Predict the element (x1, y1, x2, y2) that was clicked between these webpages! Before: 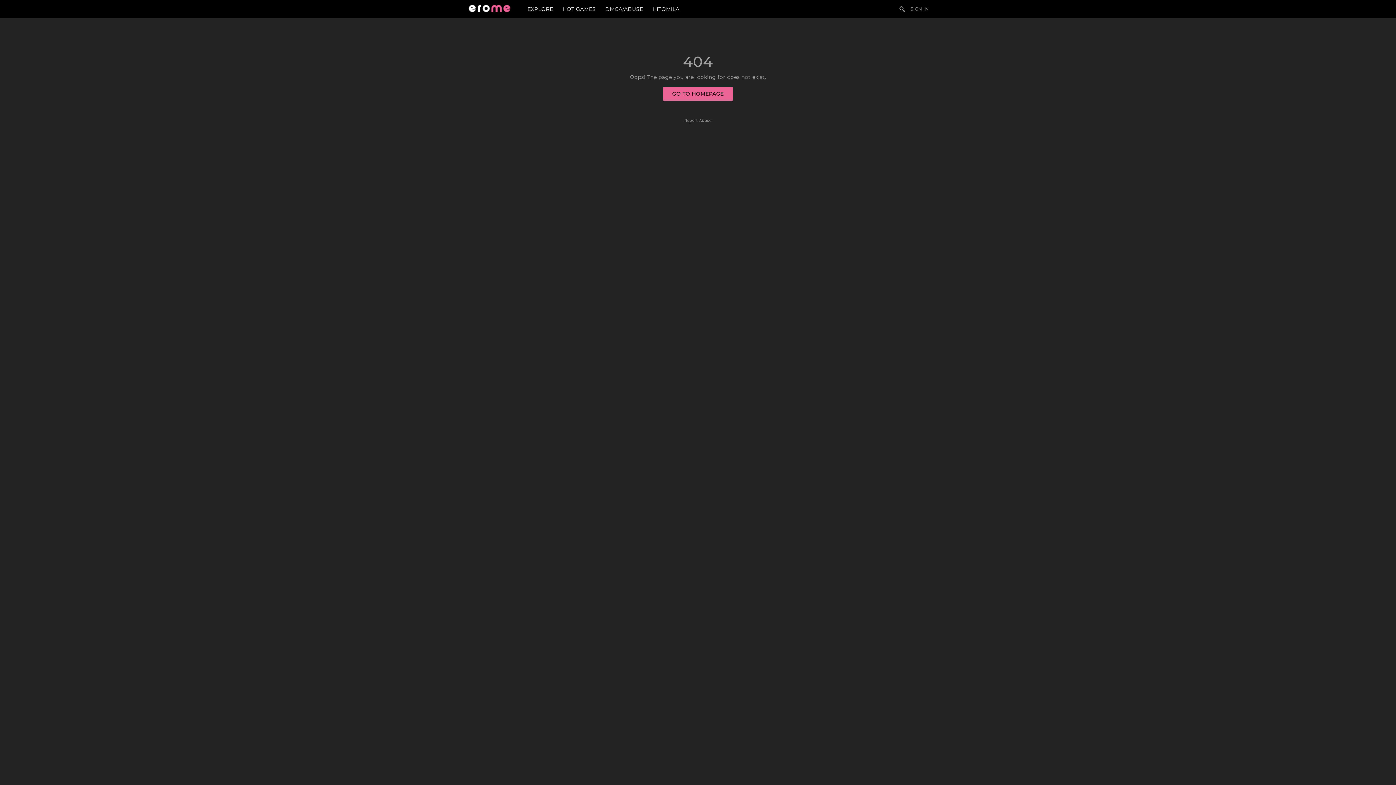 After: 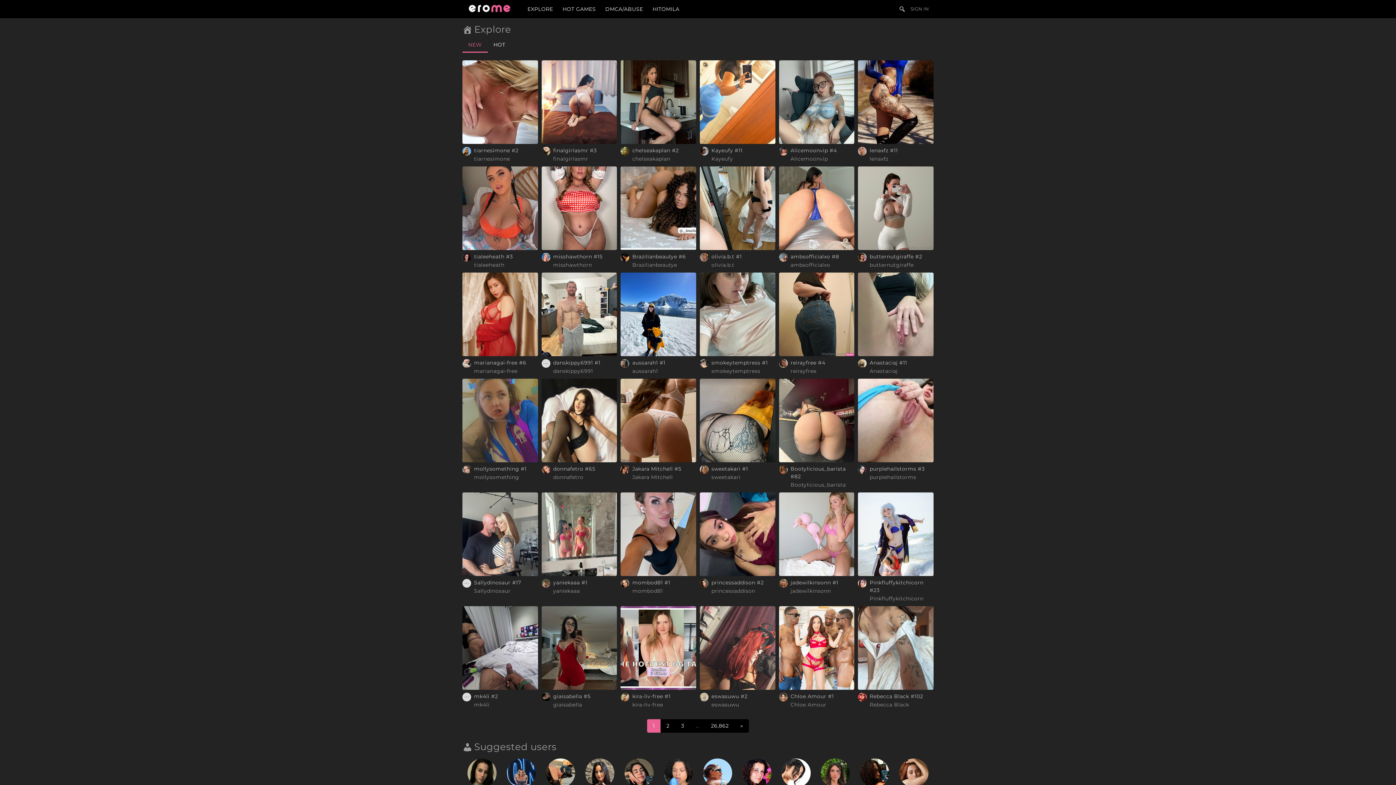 Action: label: EXPLORE bbox: (522, 0, 558, 18)